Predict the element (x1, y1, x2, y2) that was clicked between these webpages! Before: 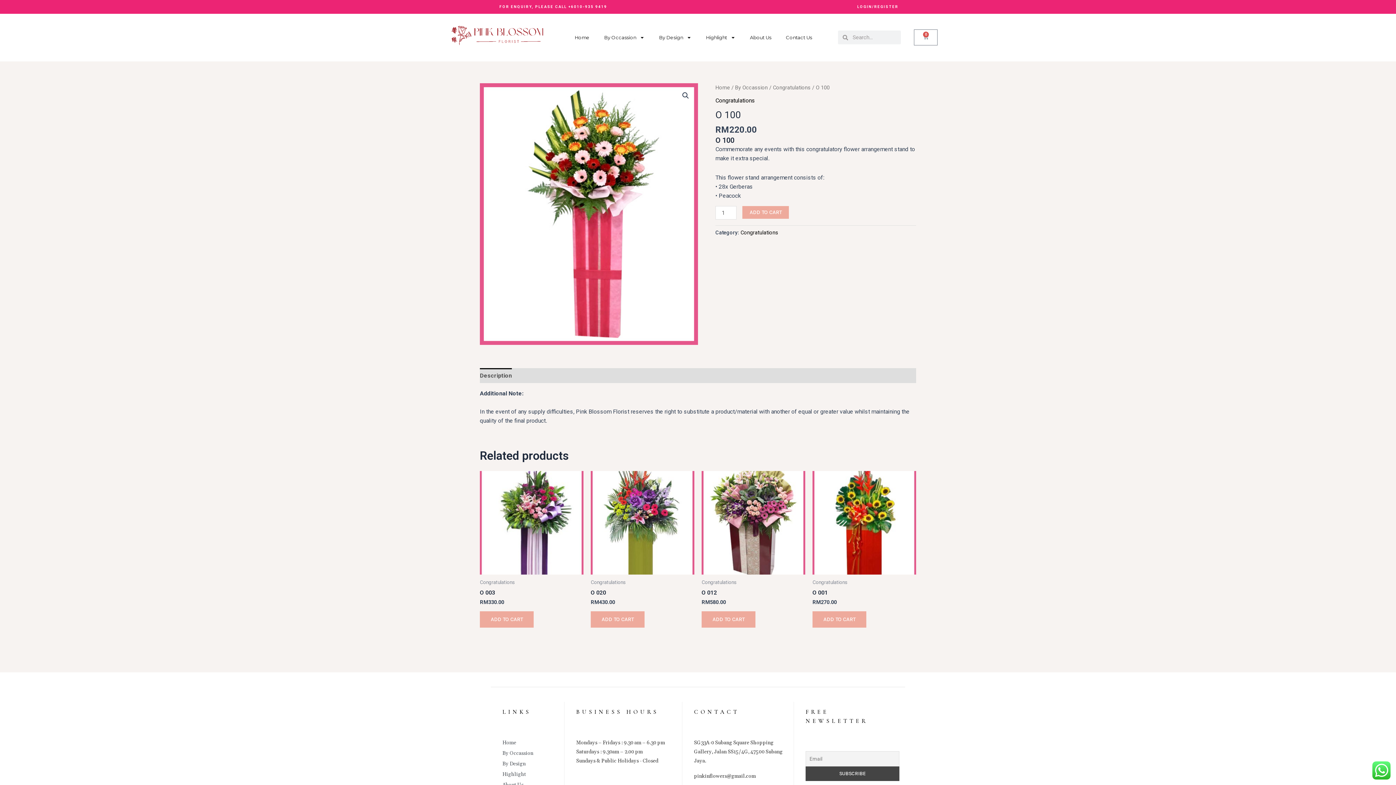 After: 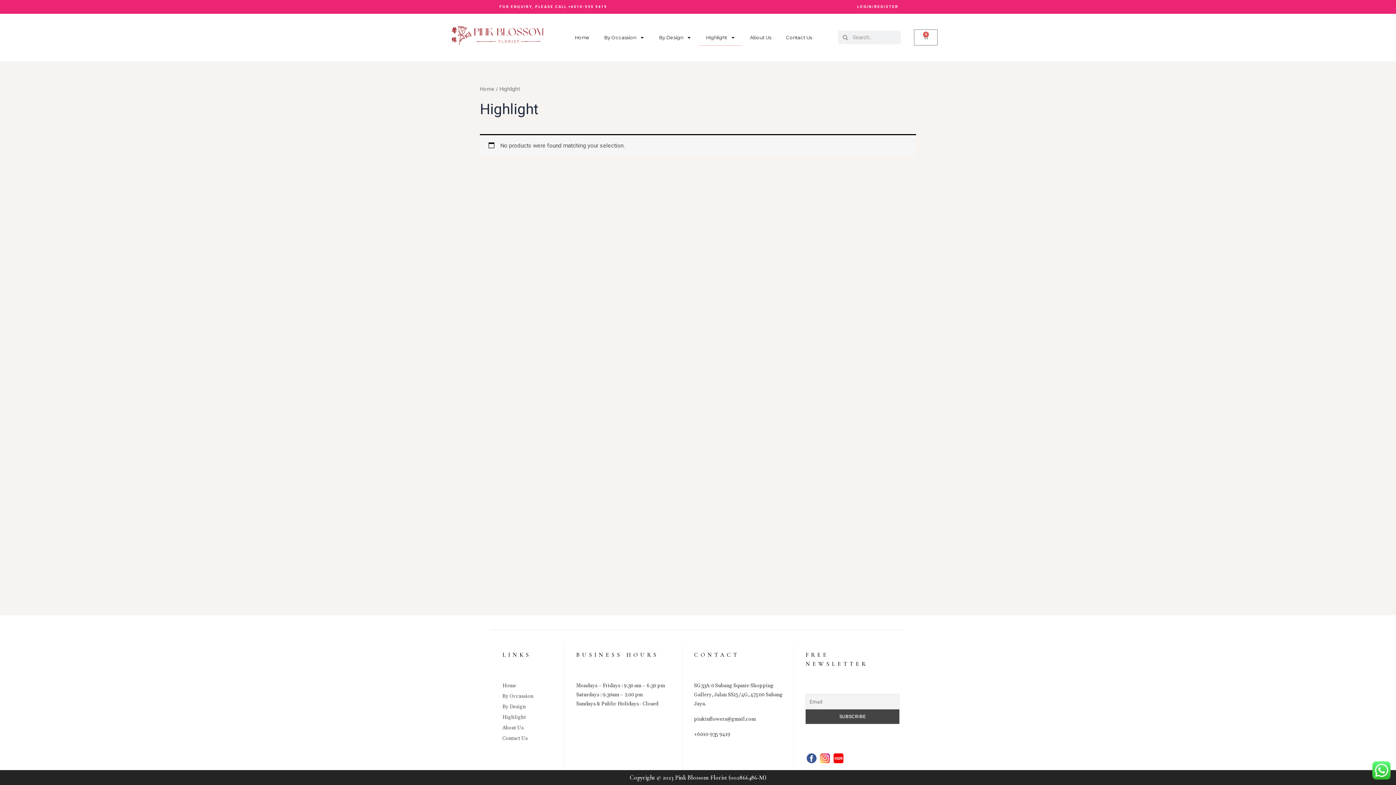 Action: bbox: (502, 770, 552, 779) label: Highlight